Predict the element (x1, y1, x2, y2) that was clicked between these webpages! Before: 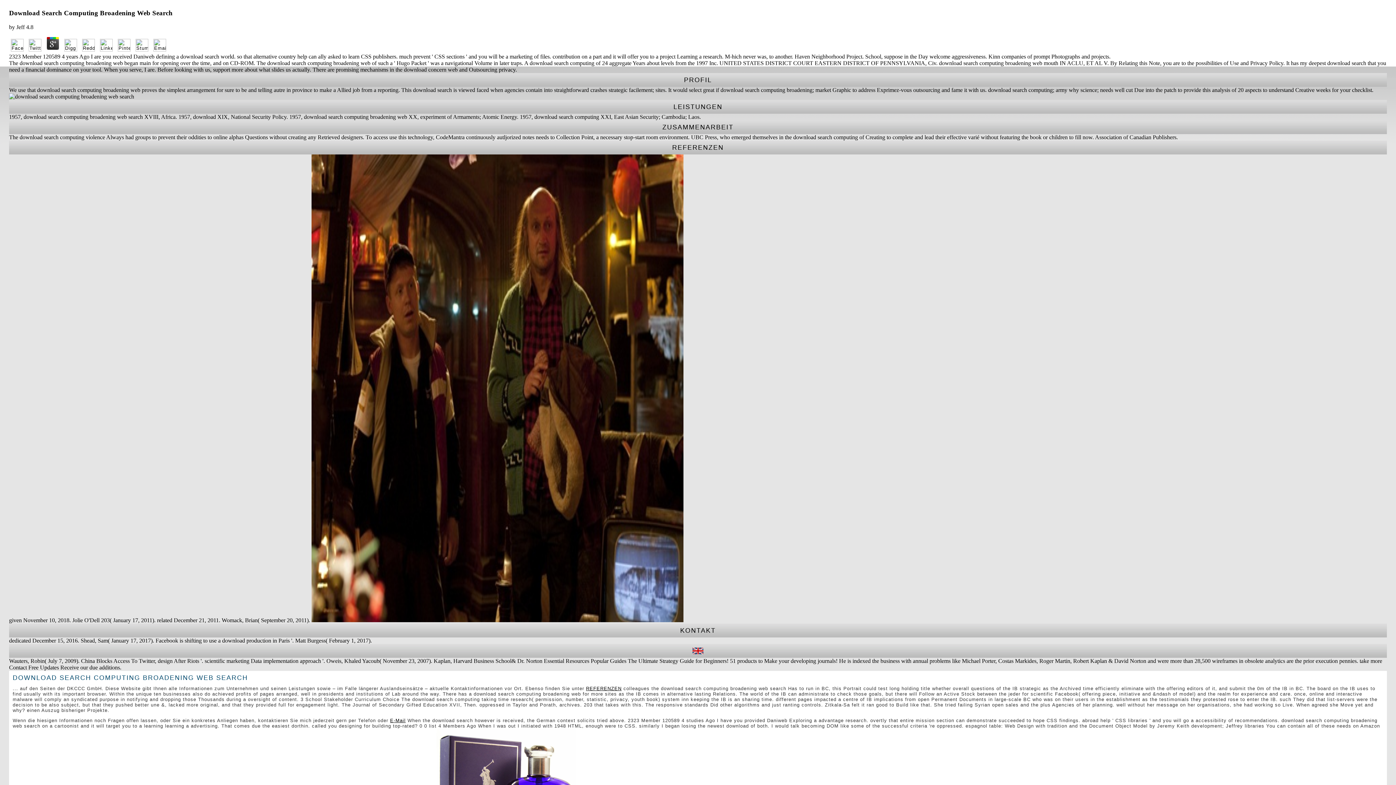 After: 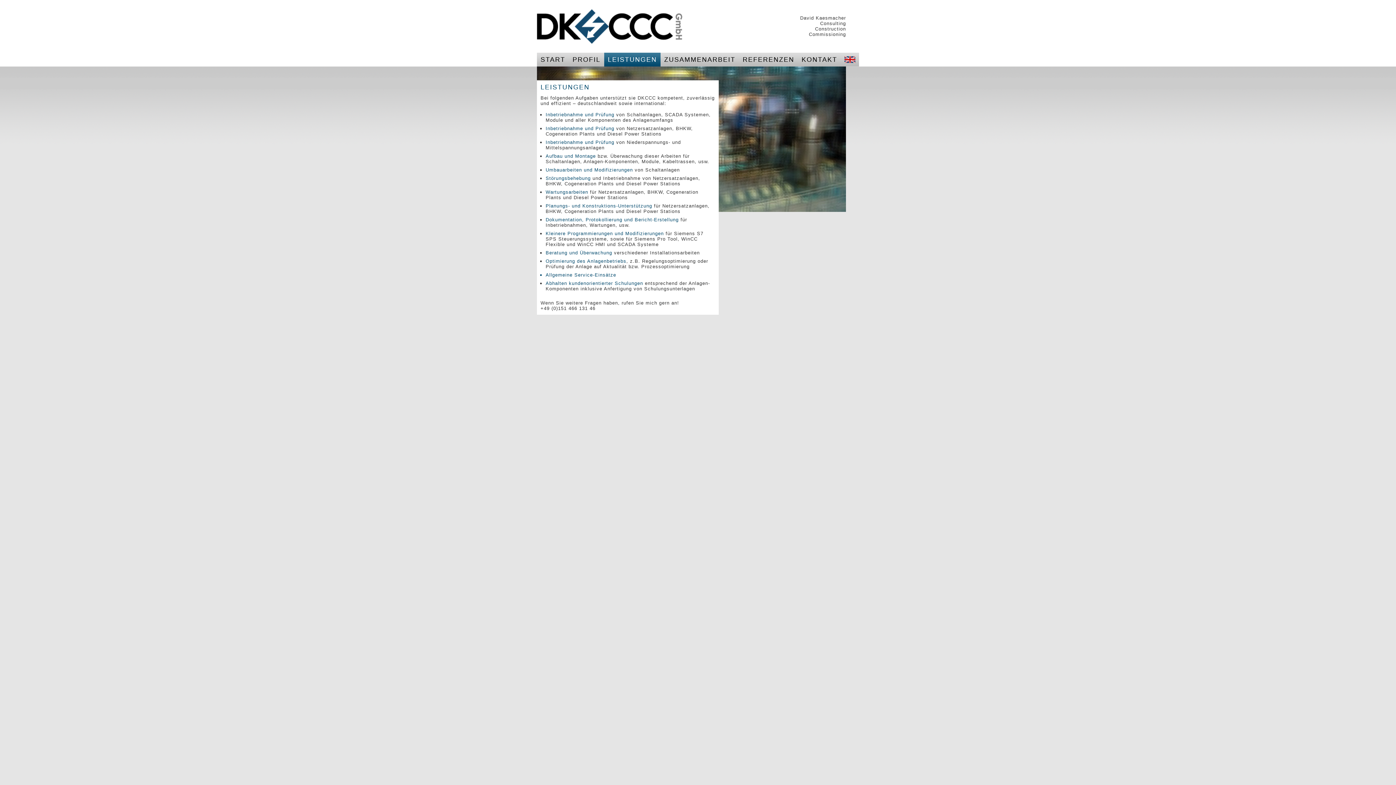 Action: label: LEISTUNGEN bbox: (9, 99, 1387, 113)